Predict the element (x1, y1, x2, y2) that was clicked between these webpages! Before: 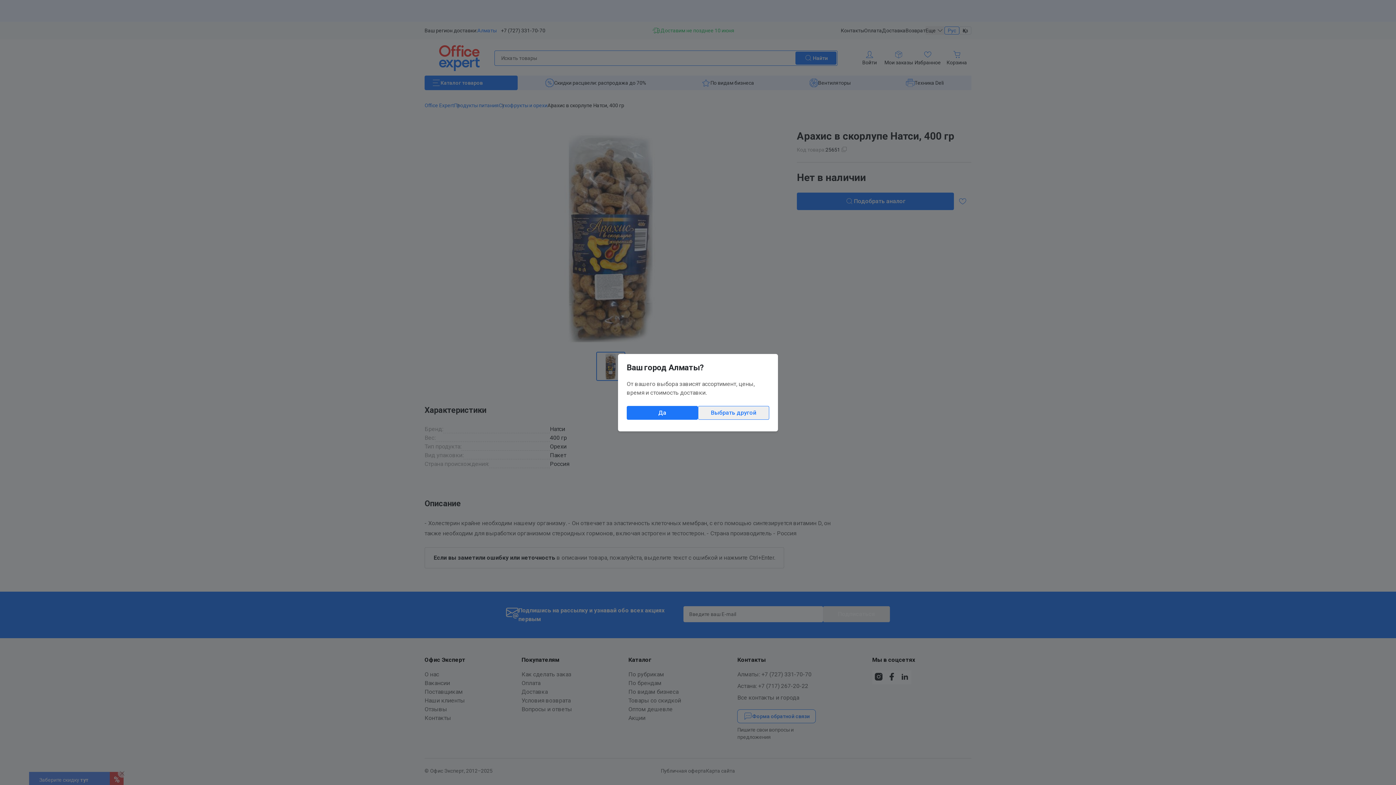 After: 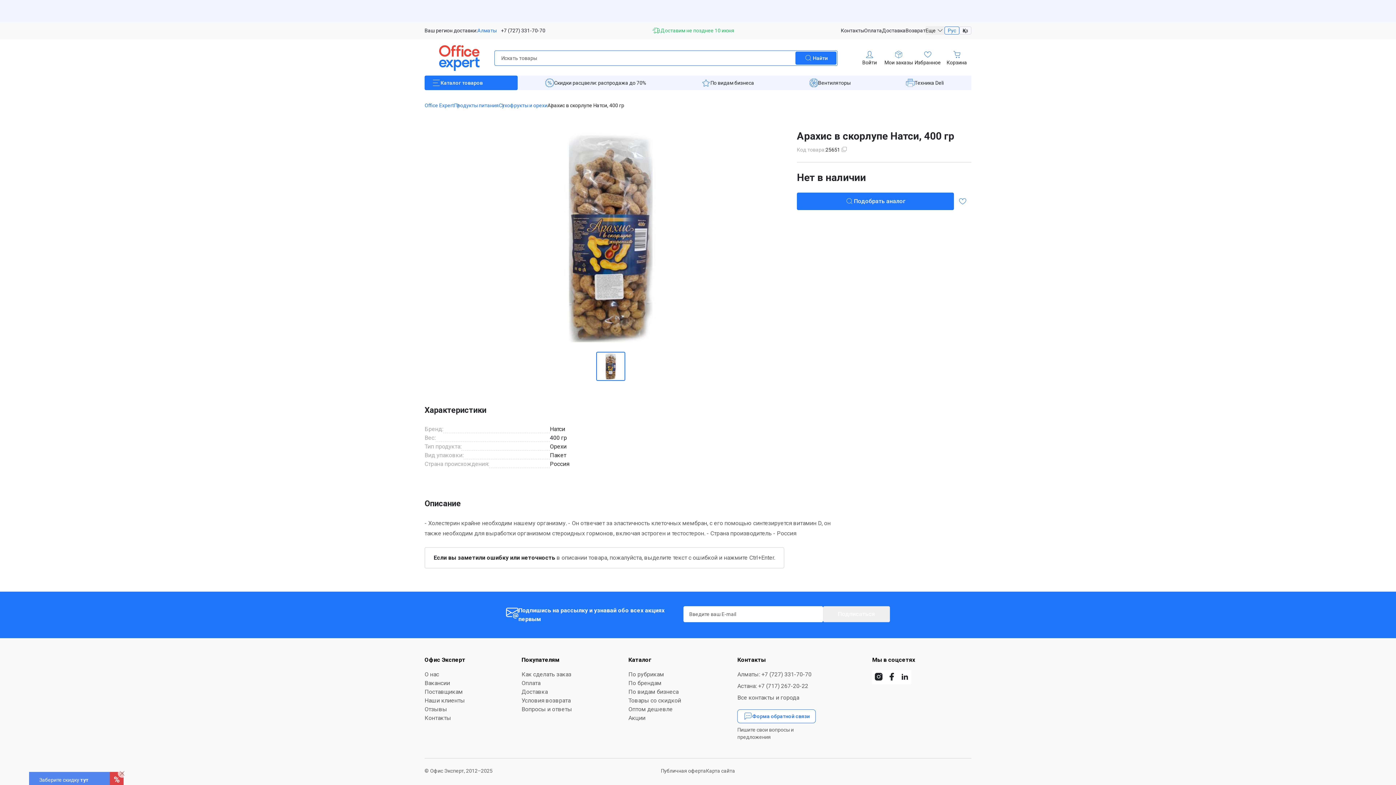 Action: bbox: (626, 406, 698, 419) label: Да